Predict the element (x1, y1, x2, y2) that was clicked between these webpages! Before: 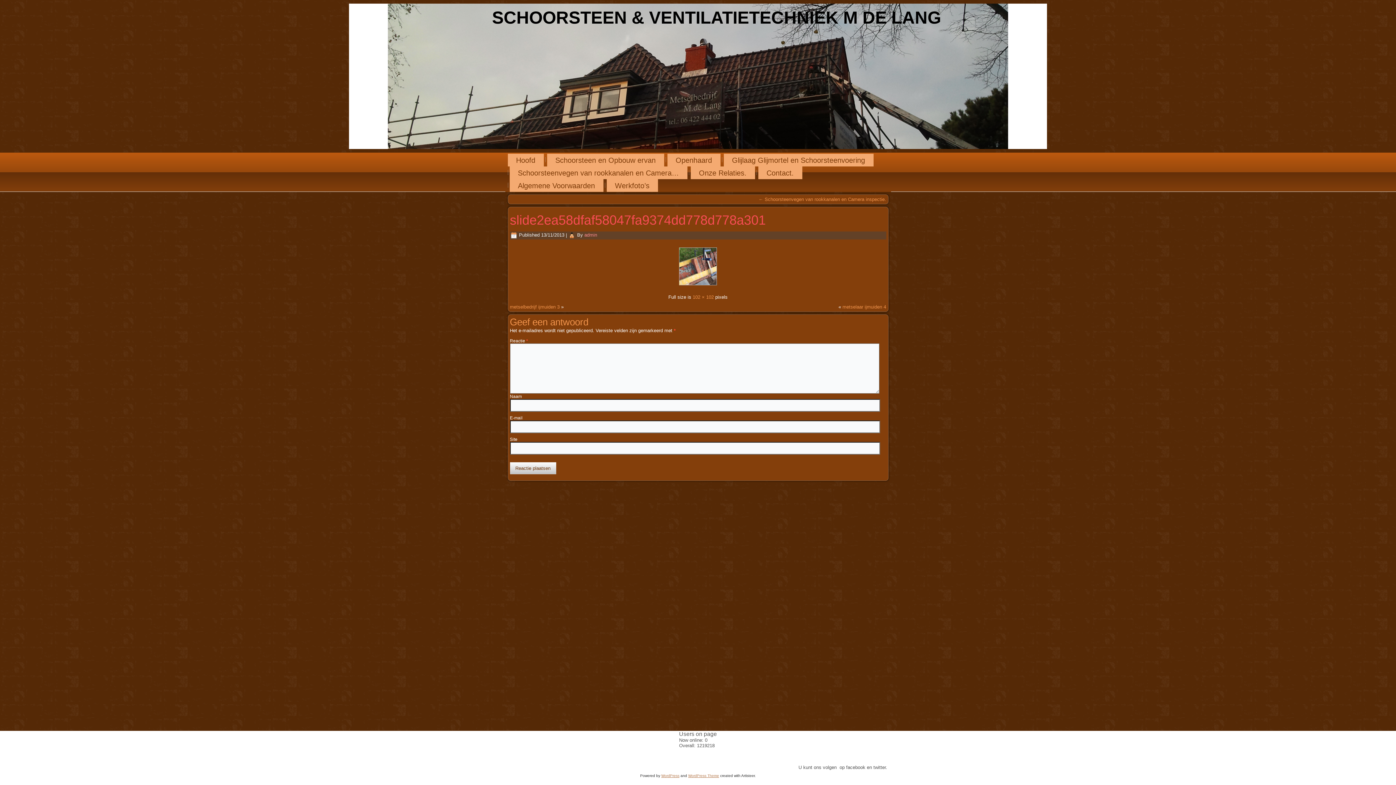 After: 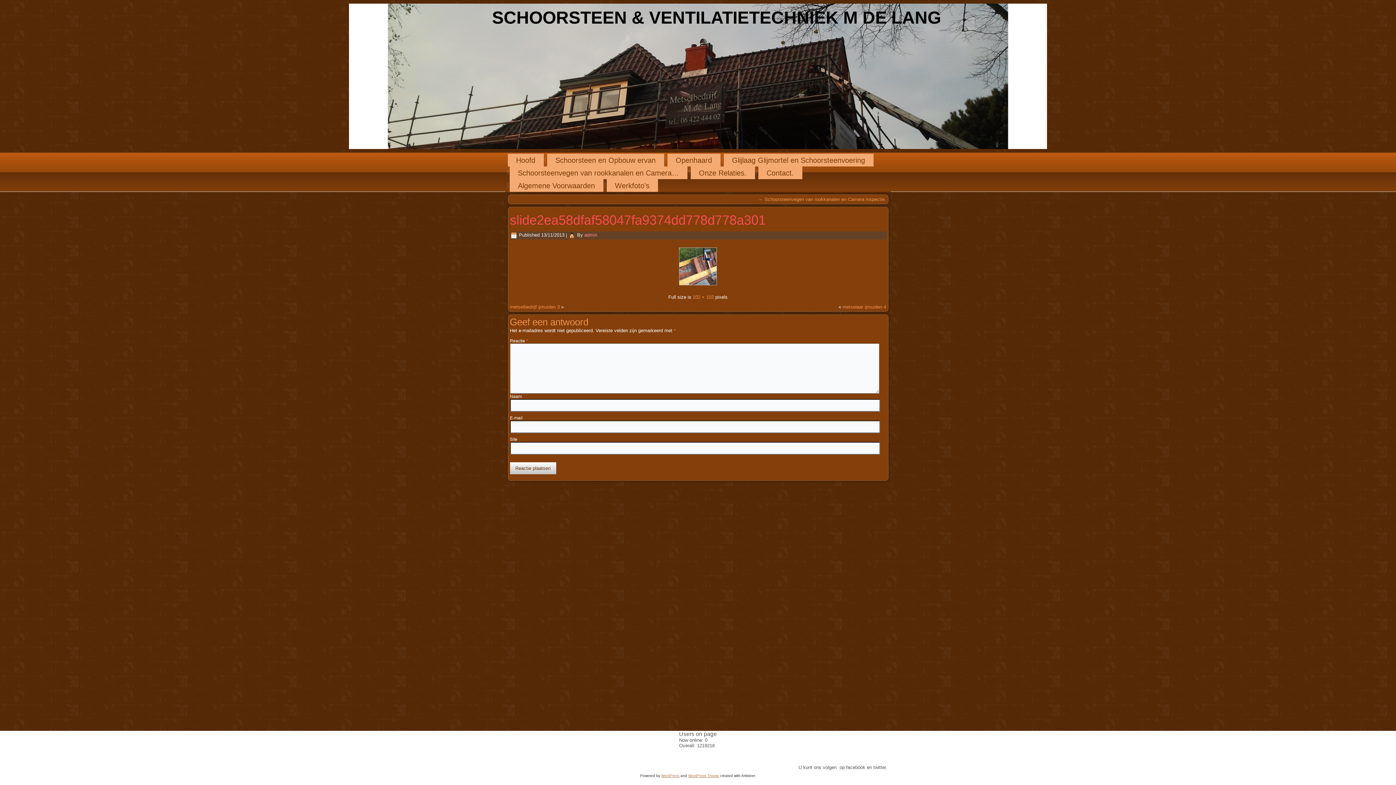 Action: label: WordPress Theme bbox: (688, 774, 719, 778)